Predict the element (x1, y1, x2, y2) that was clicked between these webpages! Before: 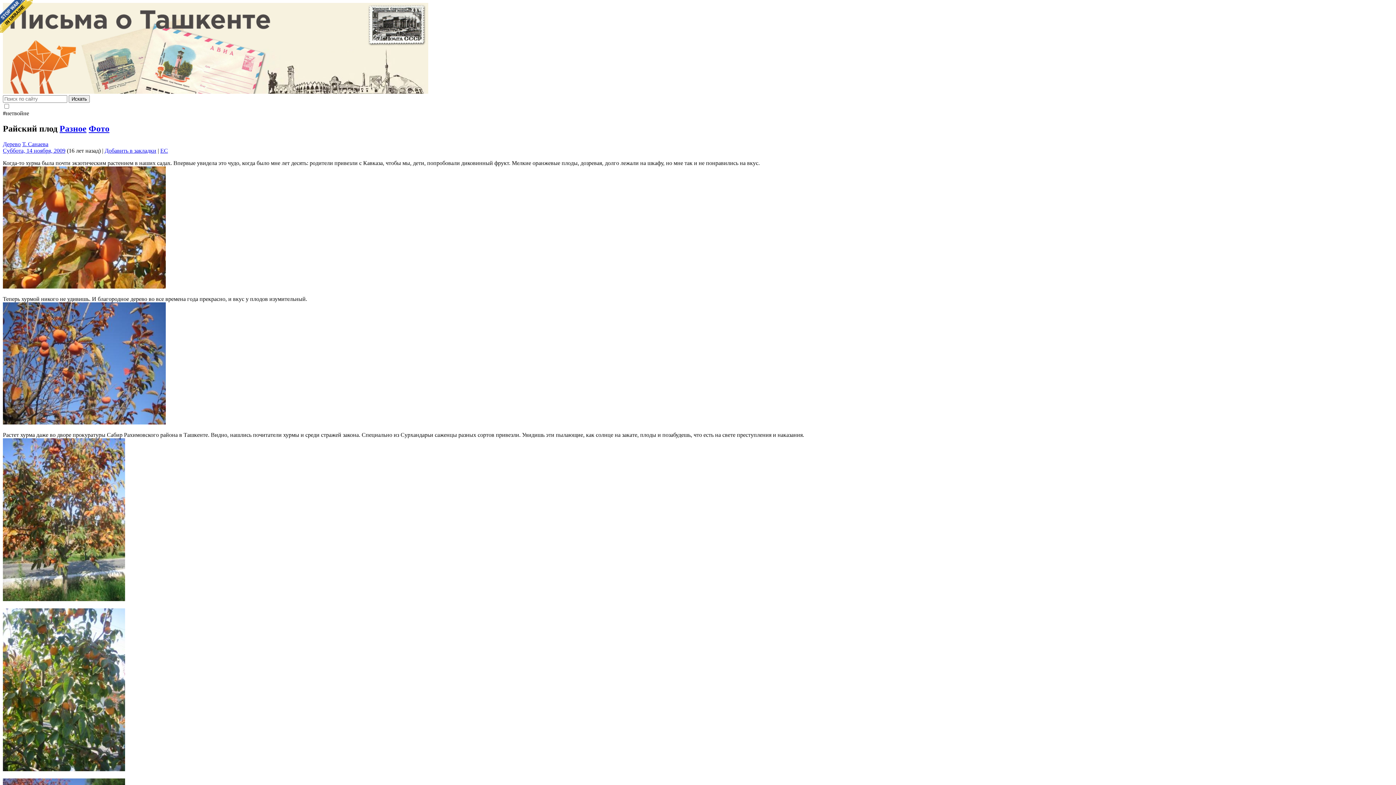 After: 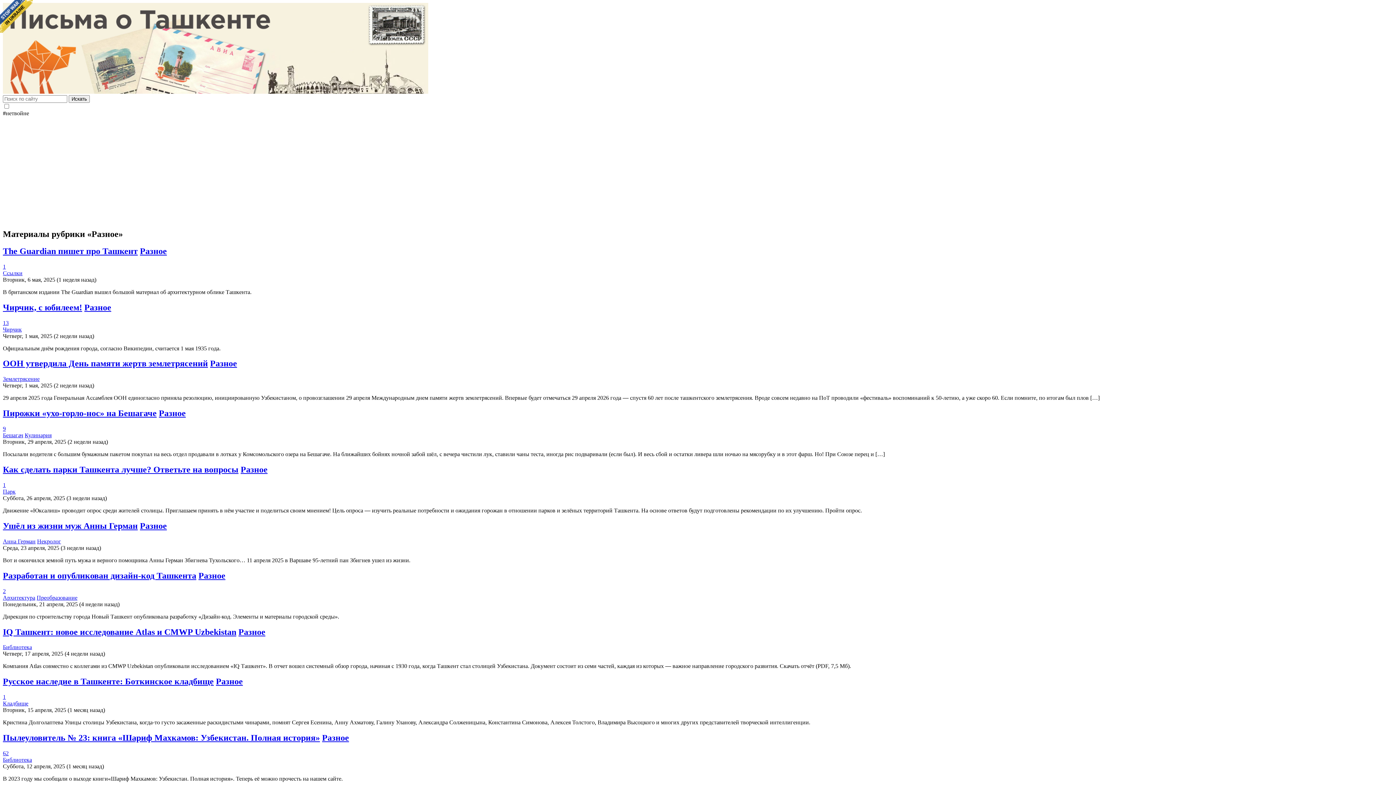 Action: bbox: (59, 123, 86, 133) label: Разное